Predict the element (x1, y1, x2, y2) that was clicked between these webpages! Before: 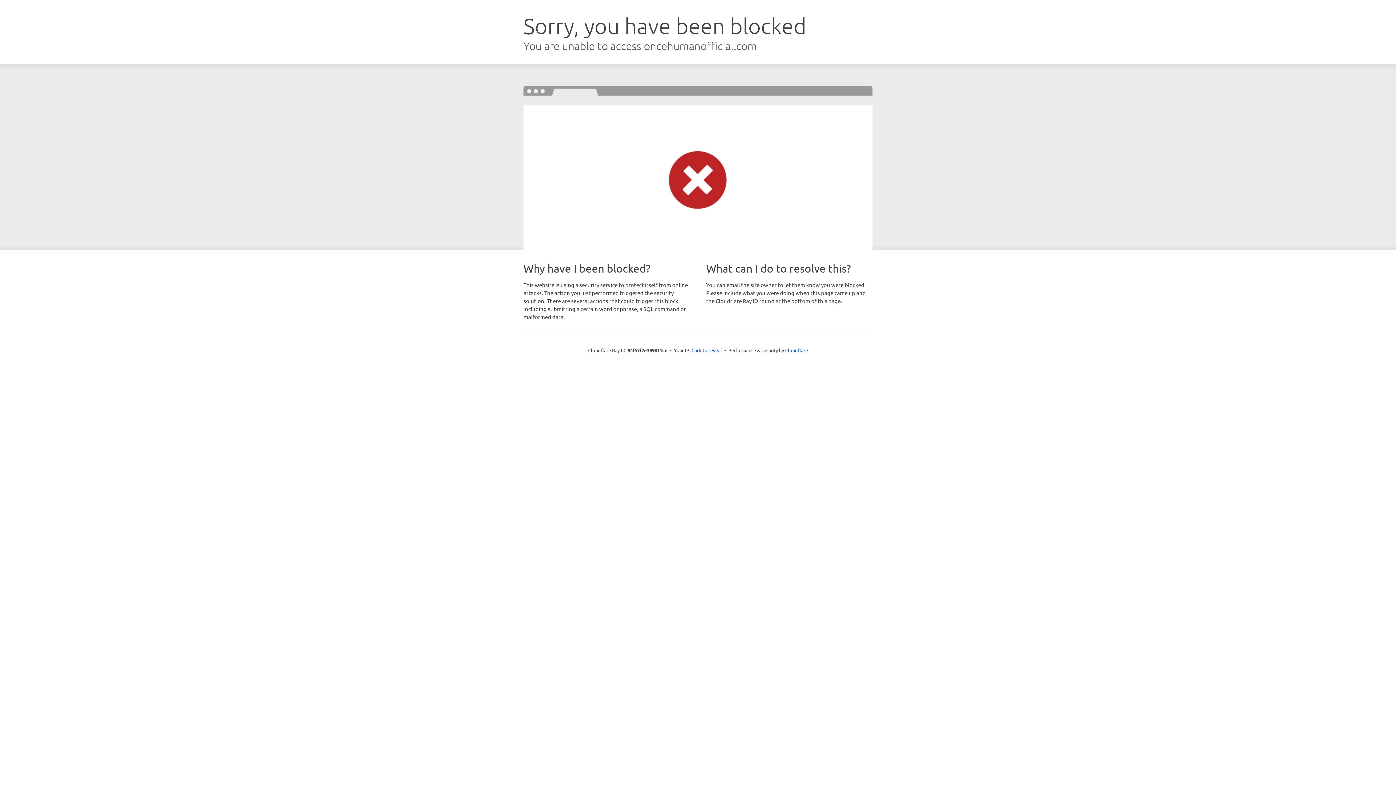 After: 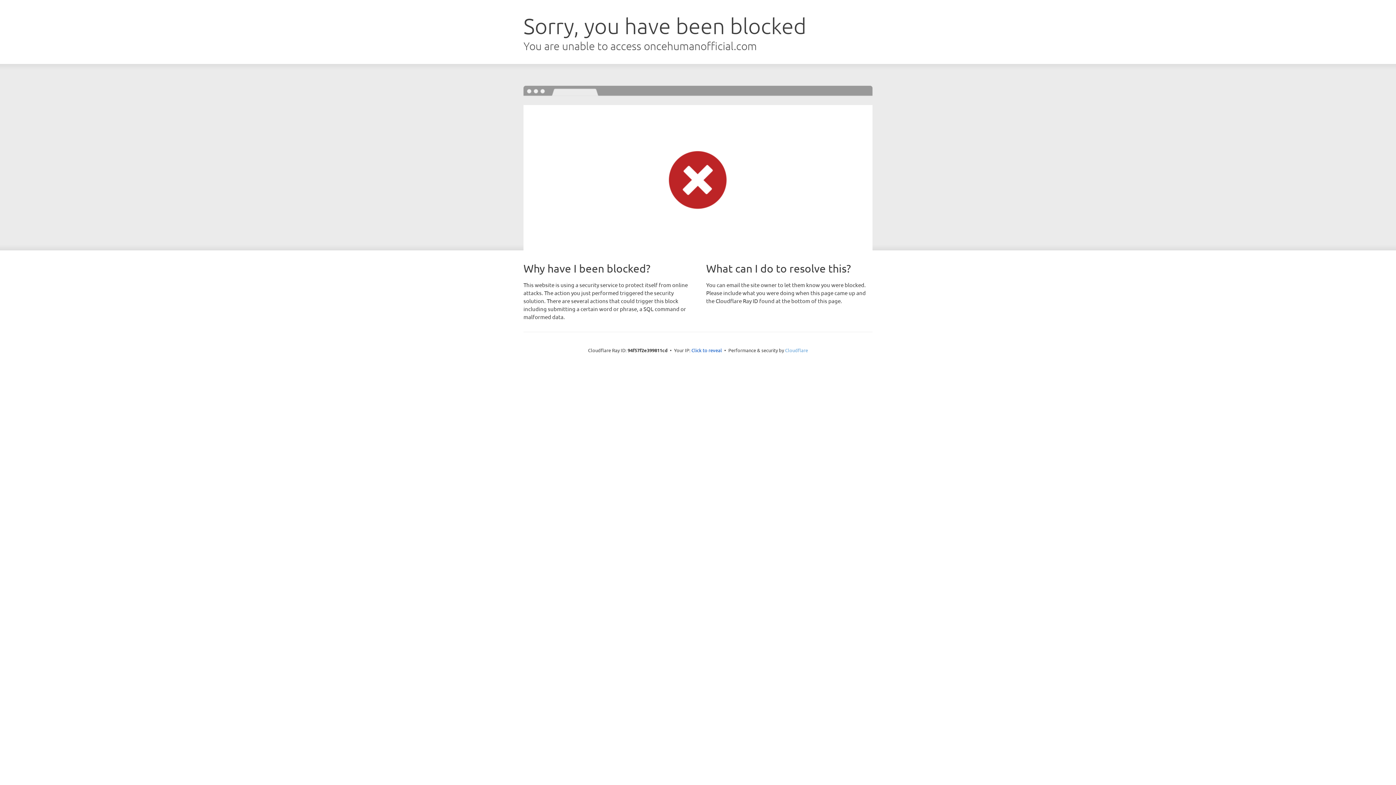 Action: label: Cloudflare bbox: (785, 347, 808, 353)